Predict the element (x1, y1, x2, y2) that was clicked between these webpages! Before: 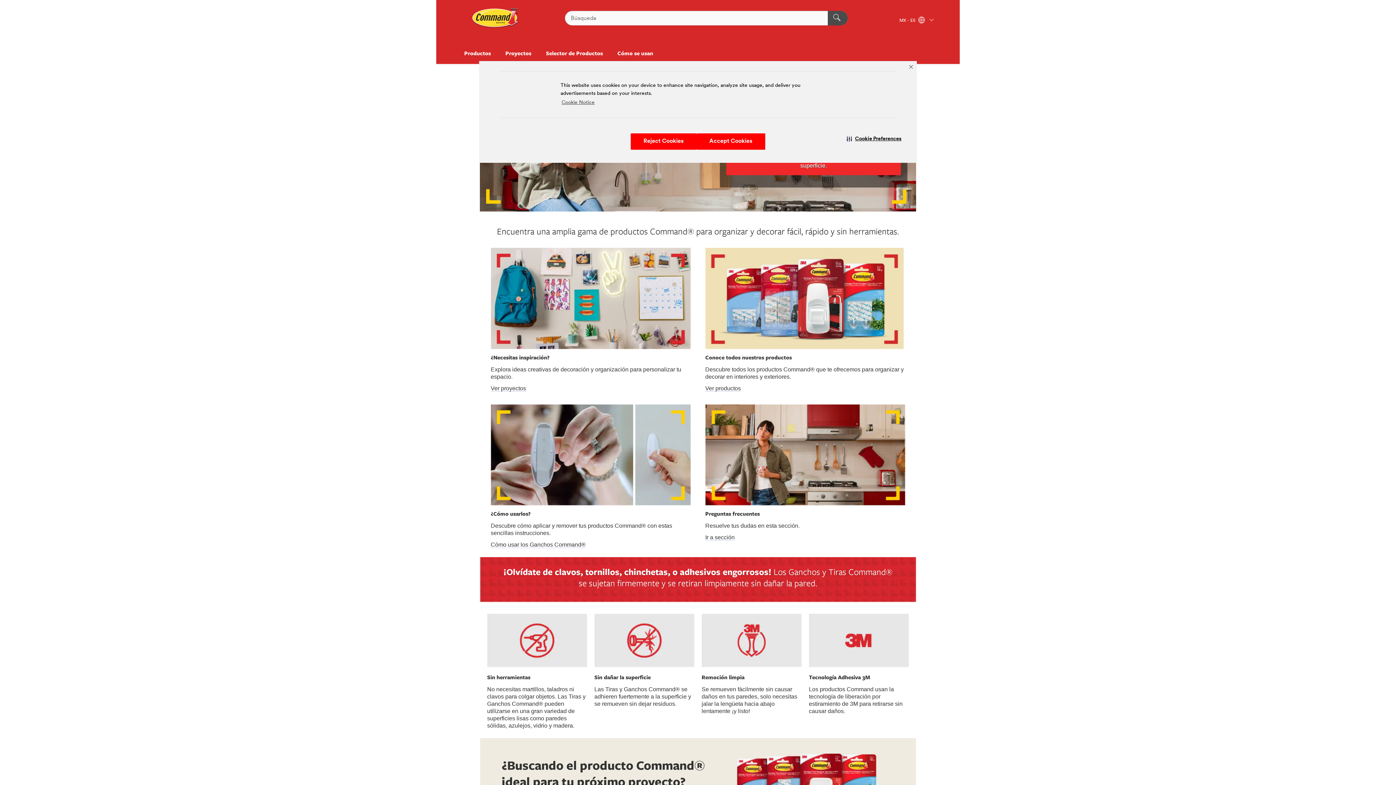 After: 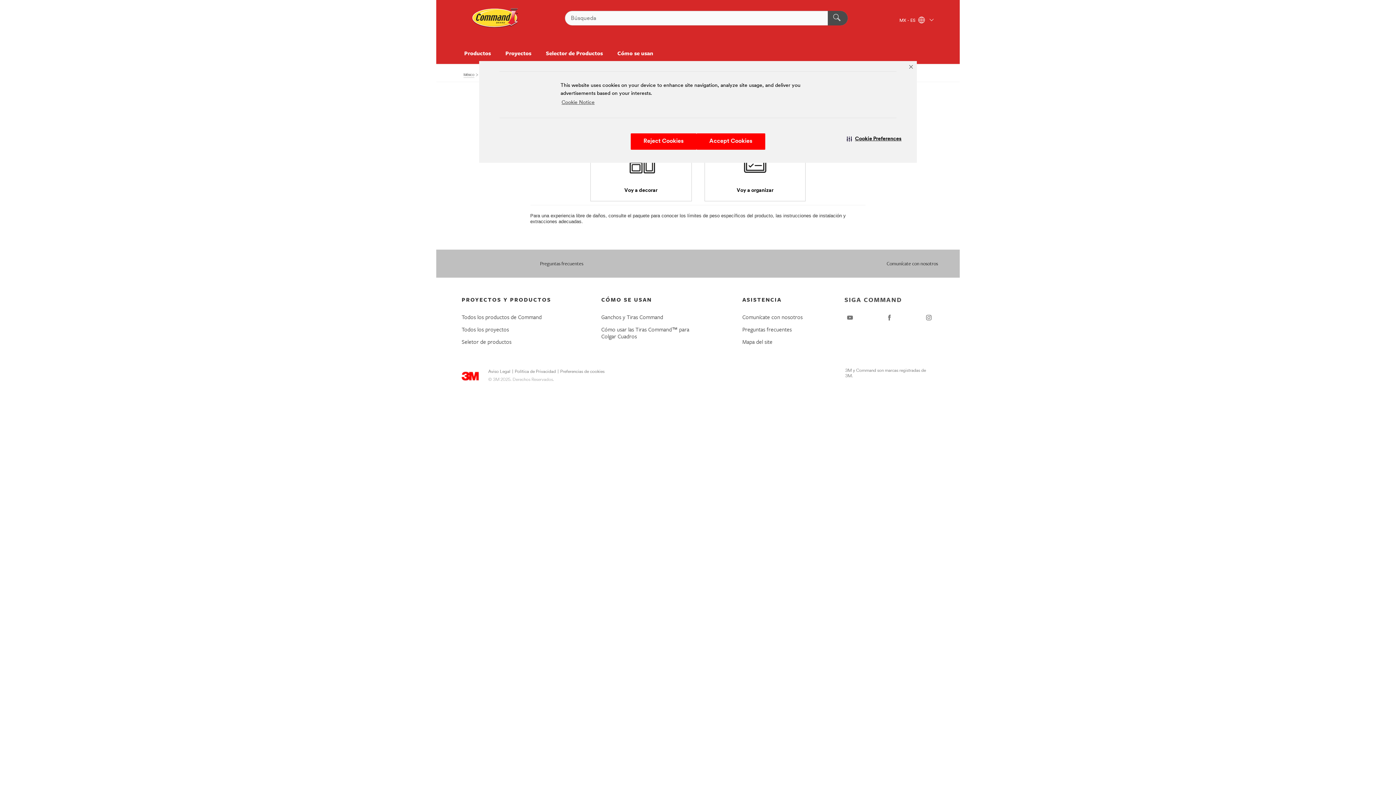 Action: label: Selector de Productos bbox: (538, 44, 610, 62)